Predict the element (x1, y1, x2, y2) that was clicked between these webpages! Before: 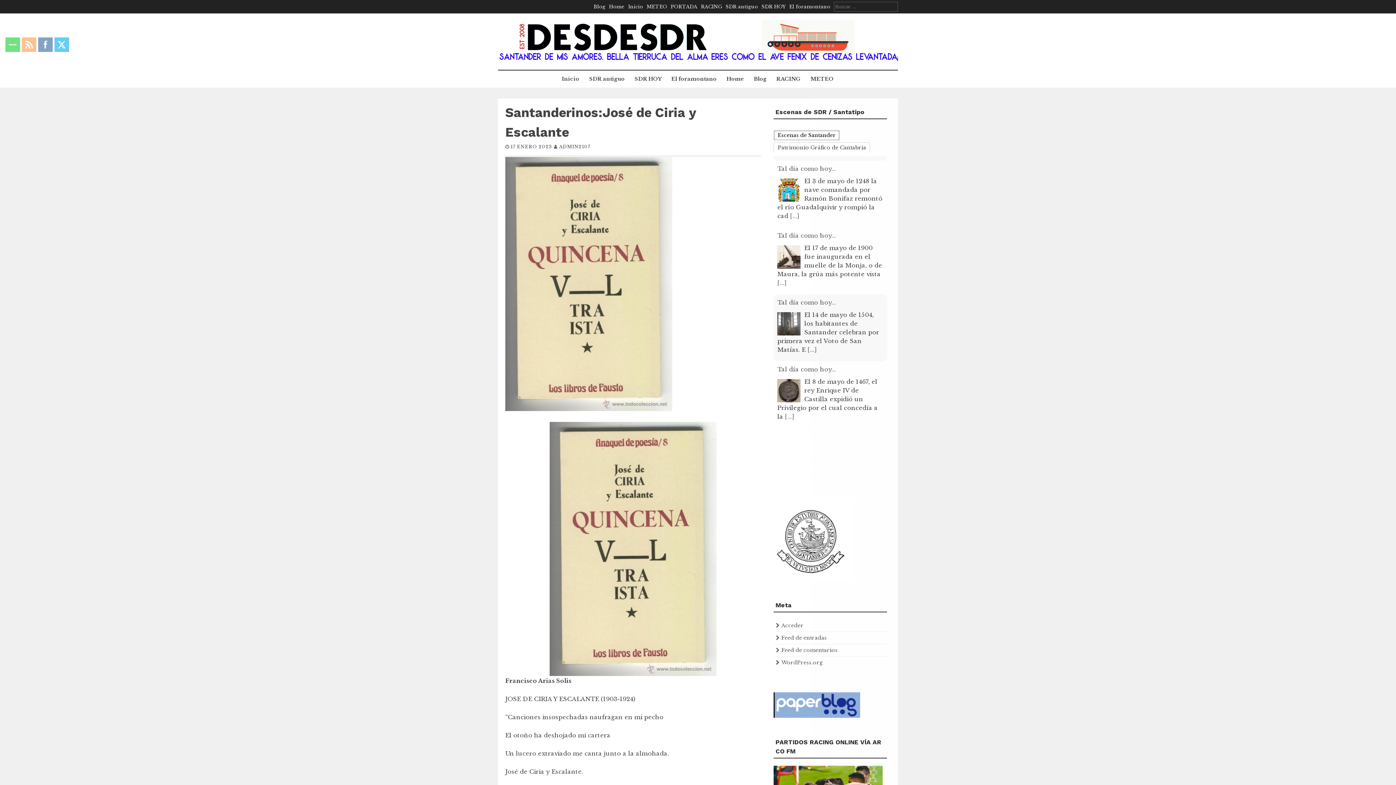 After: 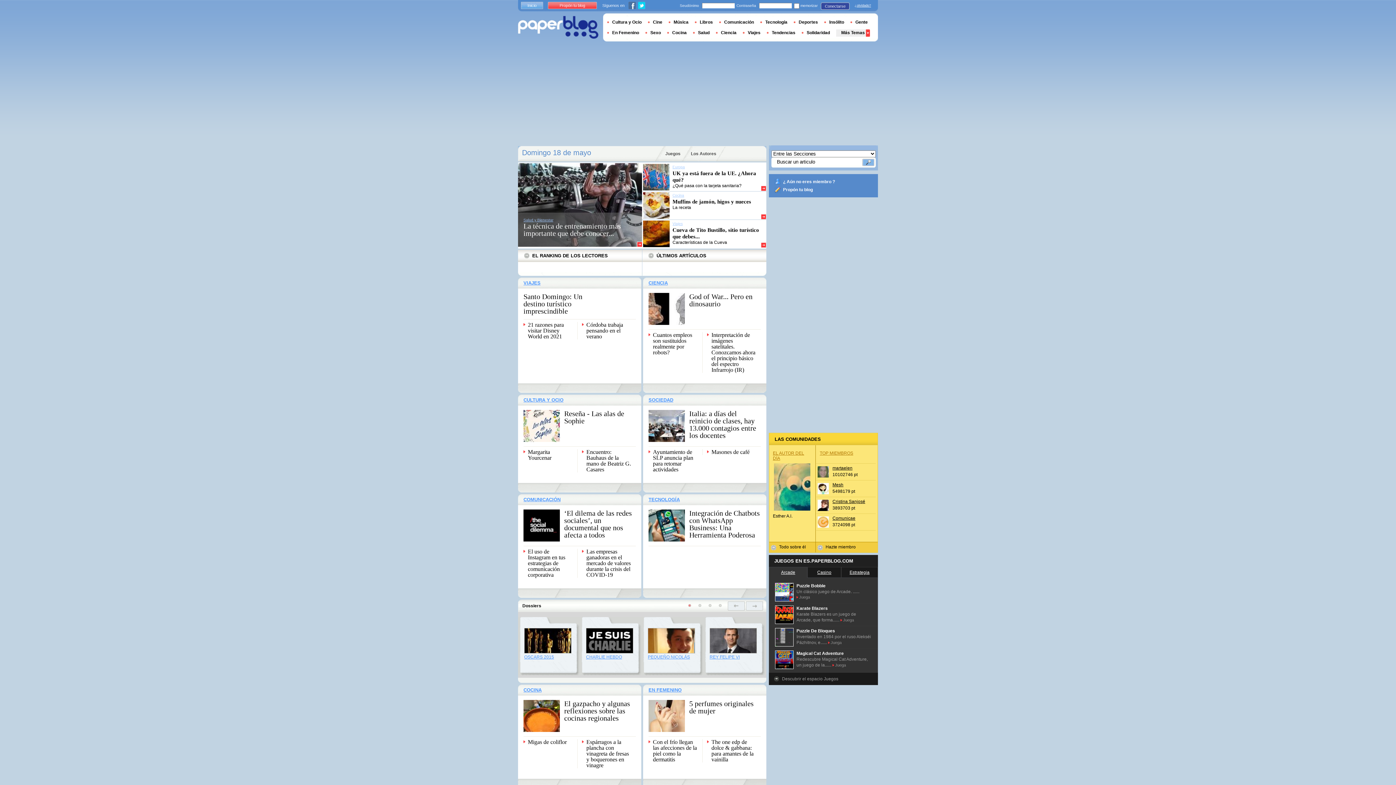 Action: bbox: (773, 712, 860, 719)